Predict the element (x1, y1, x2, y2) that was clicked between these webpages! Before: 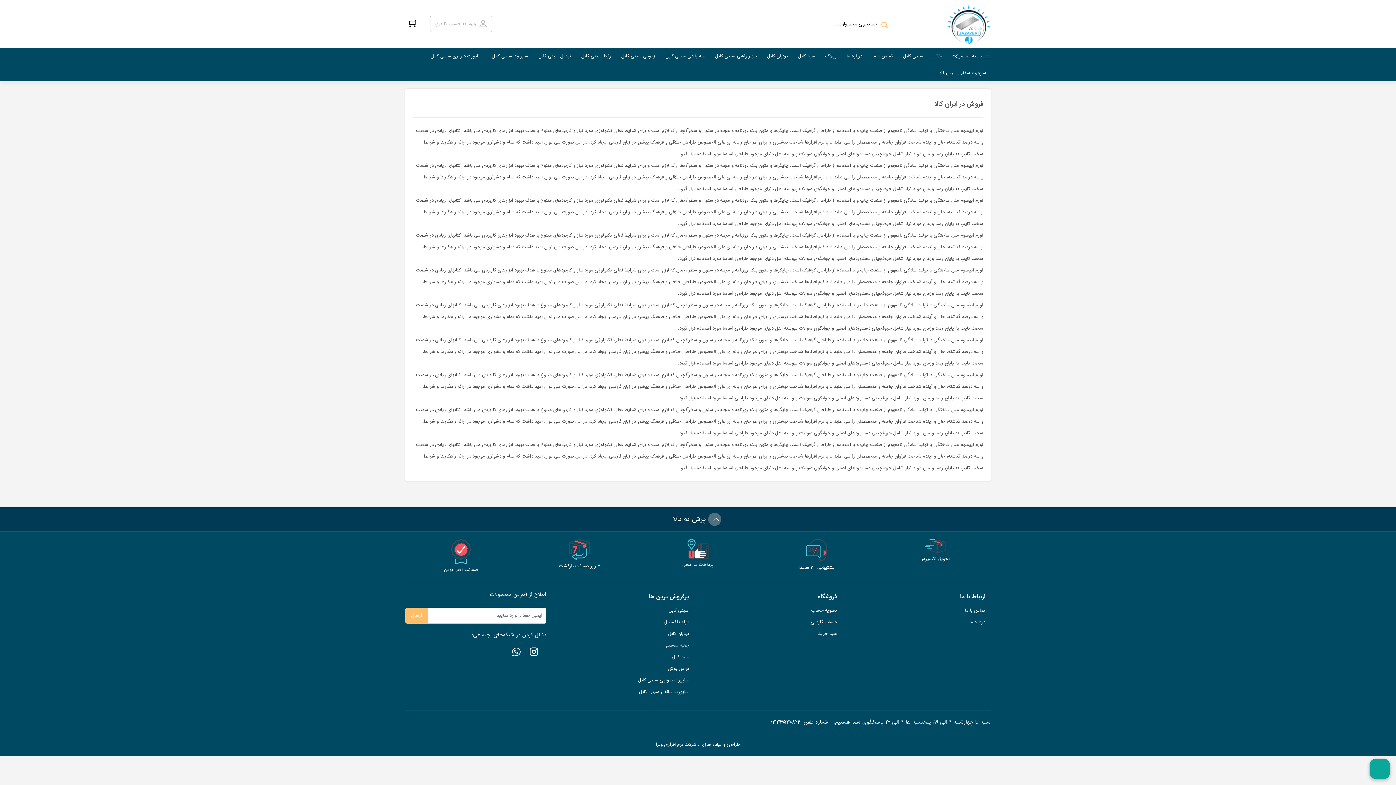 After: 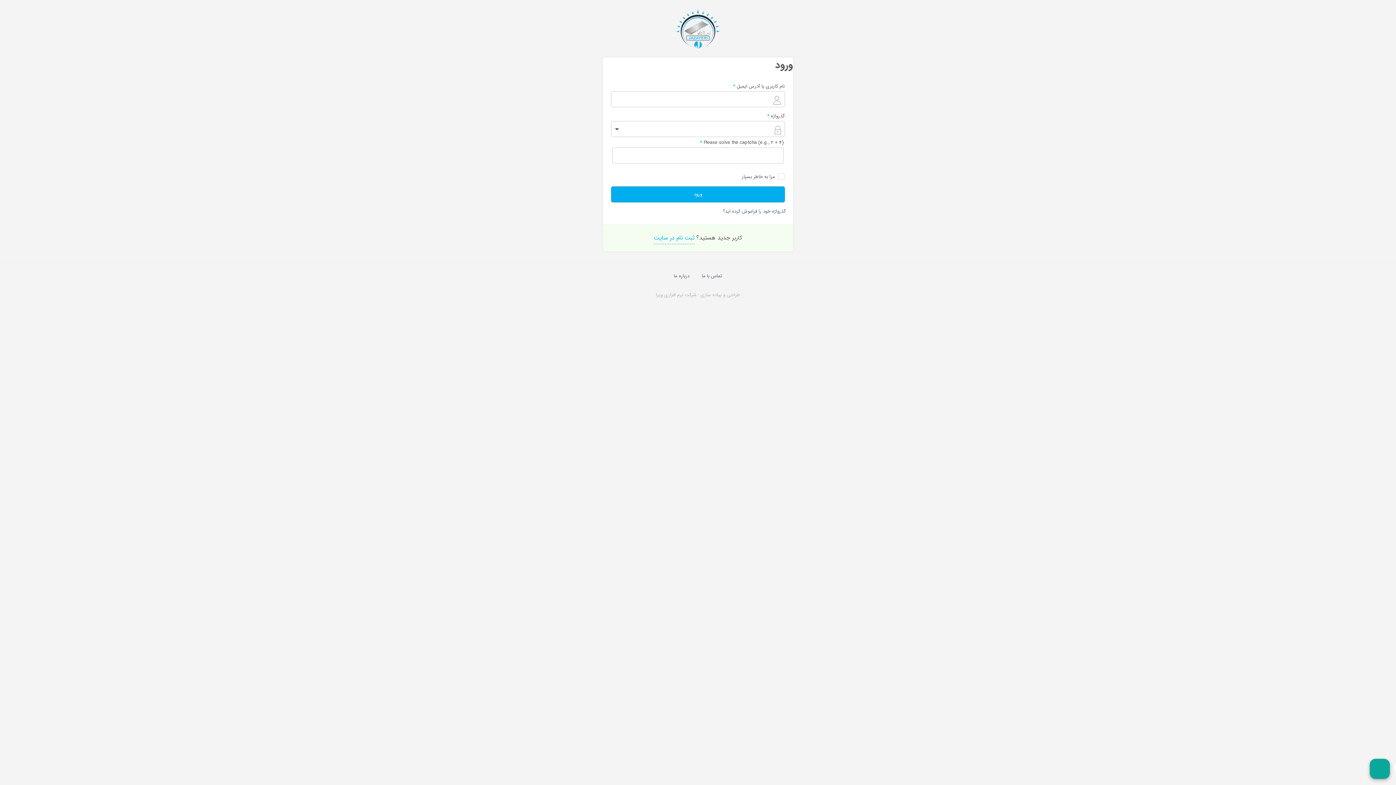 Action: bbox: (811, 616, 837, 628) label: حساب کاربری